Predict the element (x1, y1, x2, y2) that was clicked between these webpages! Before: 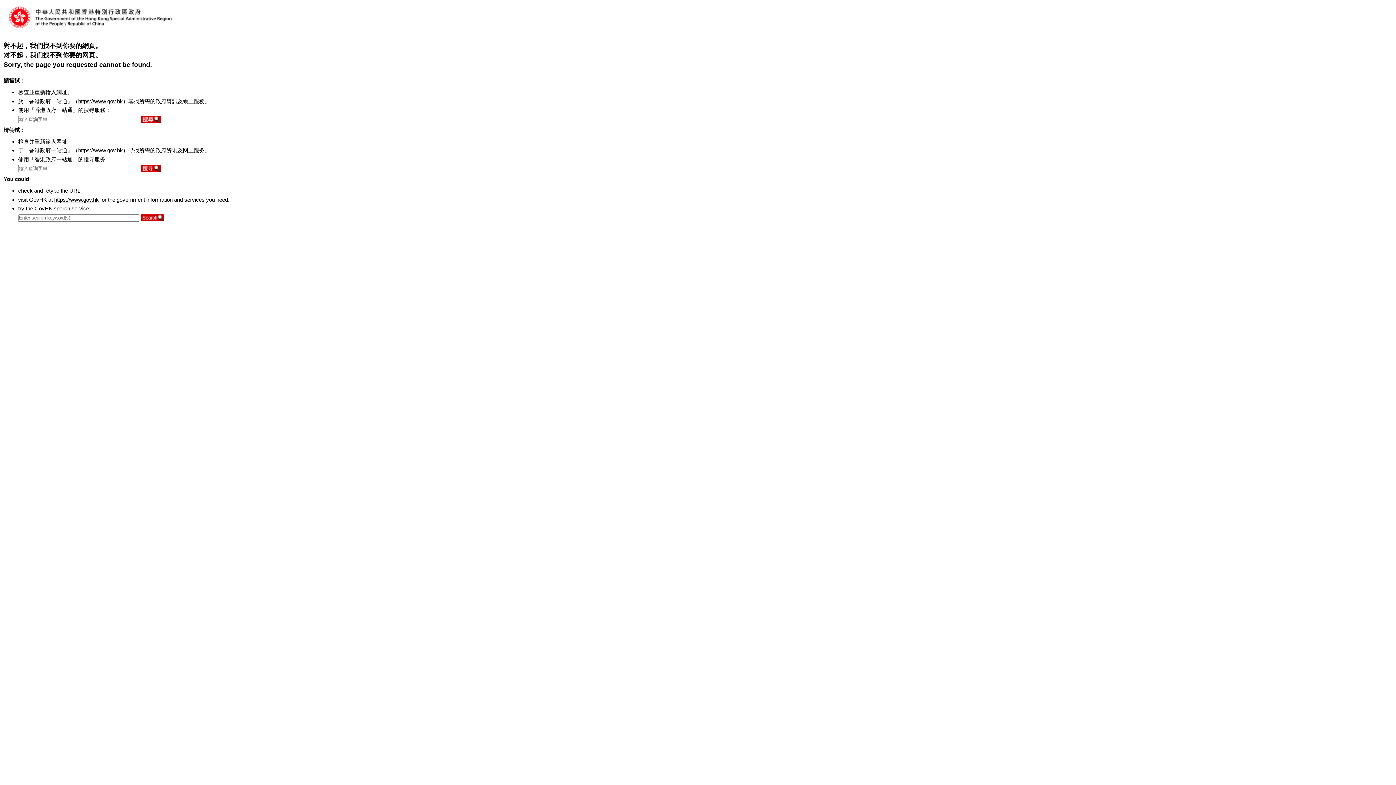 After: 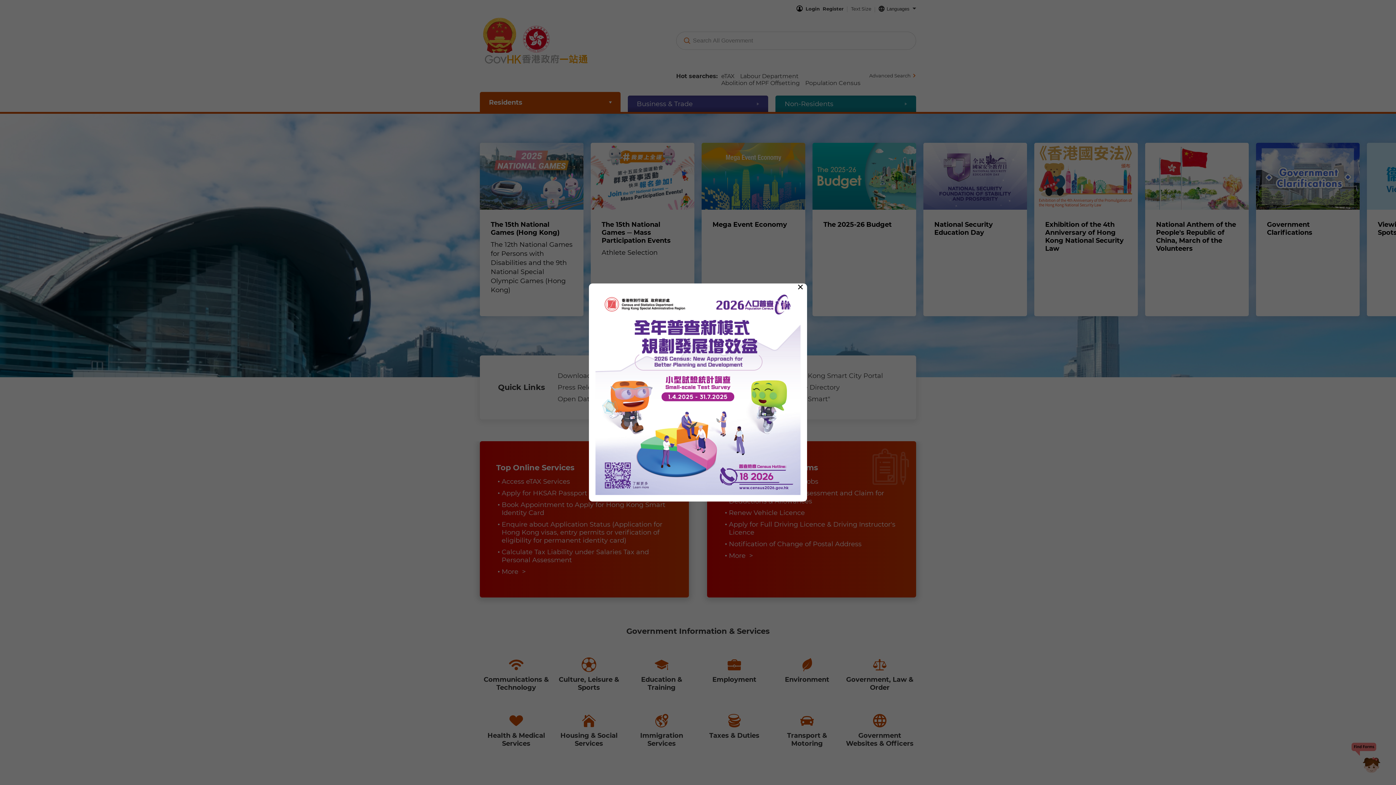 Action: bbox: (54, 196, 98, 202) label: https://www.gov.hk